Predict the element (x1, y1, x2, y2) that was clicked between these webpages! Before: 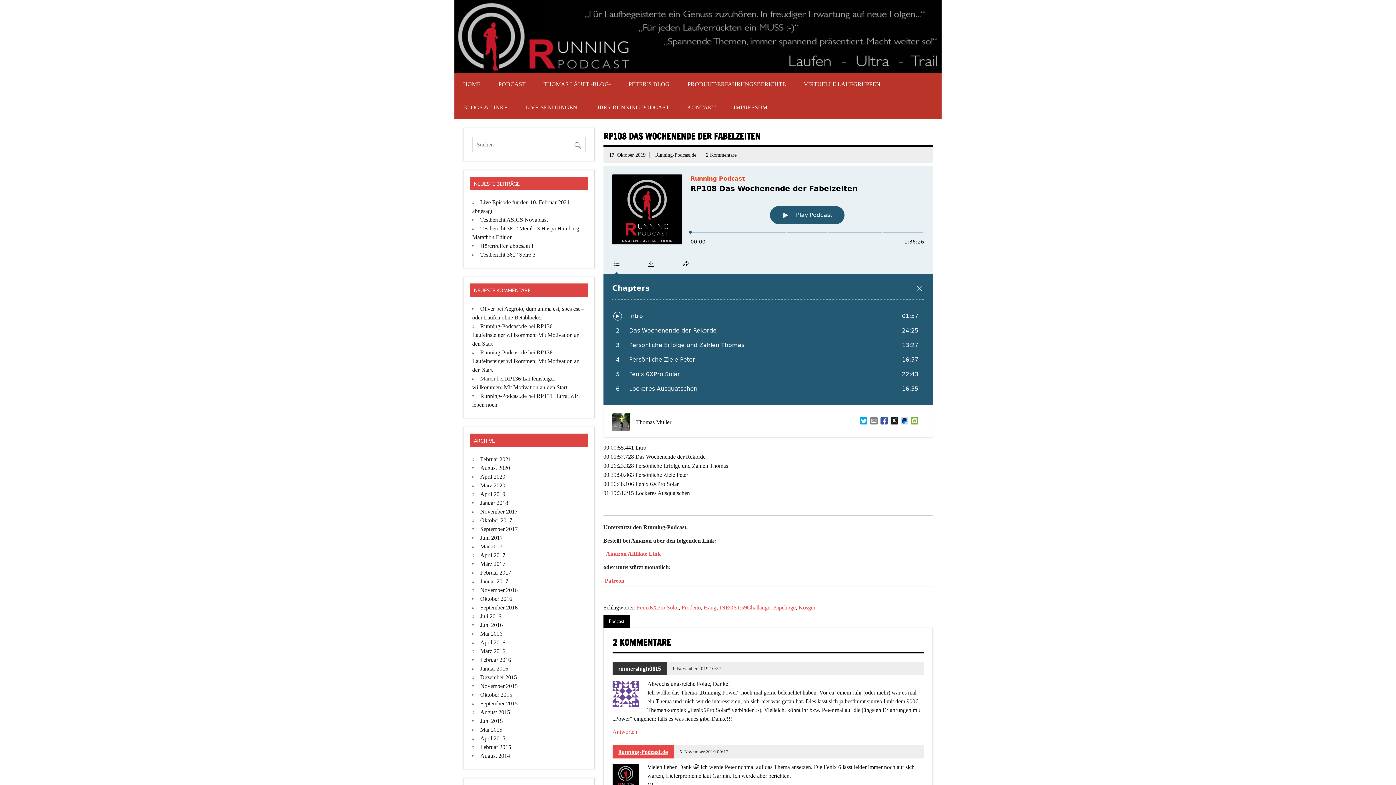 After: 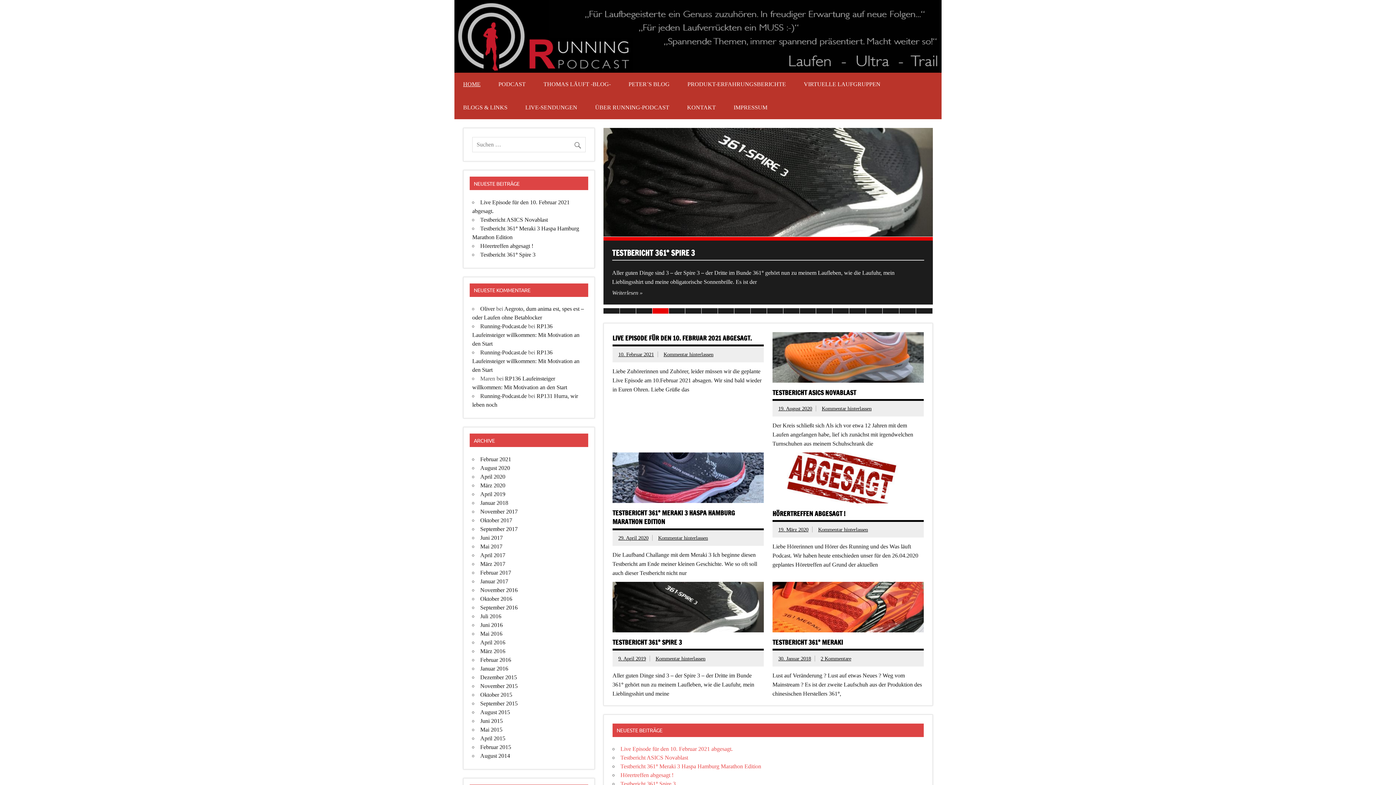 Action: bbox: (480, 349, 526, 355) label: Running-Podcast.de